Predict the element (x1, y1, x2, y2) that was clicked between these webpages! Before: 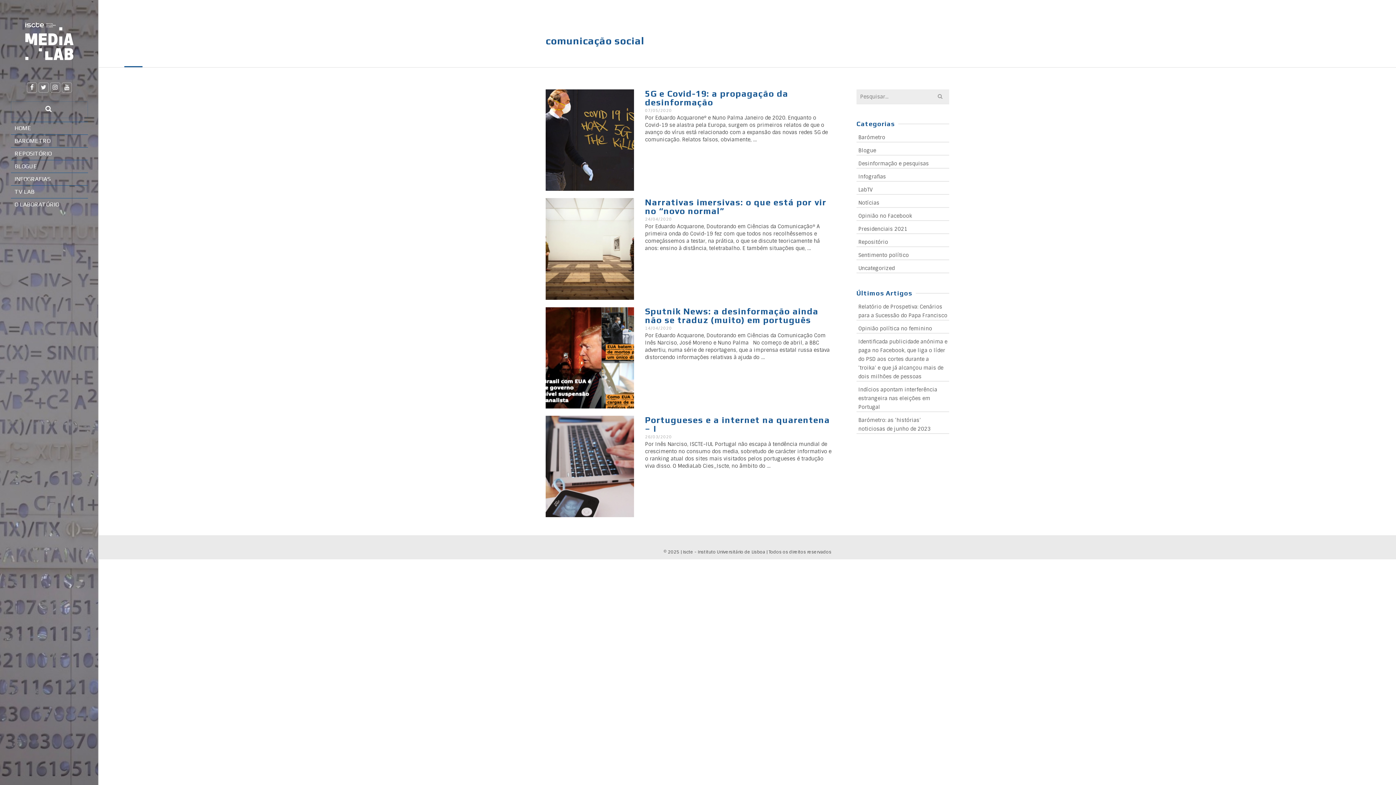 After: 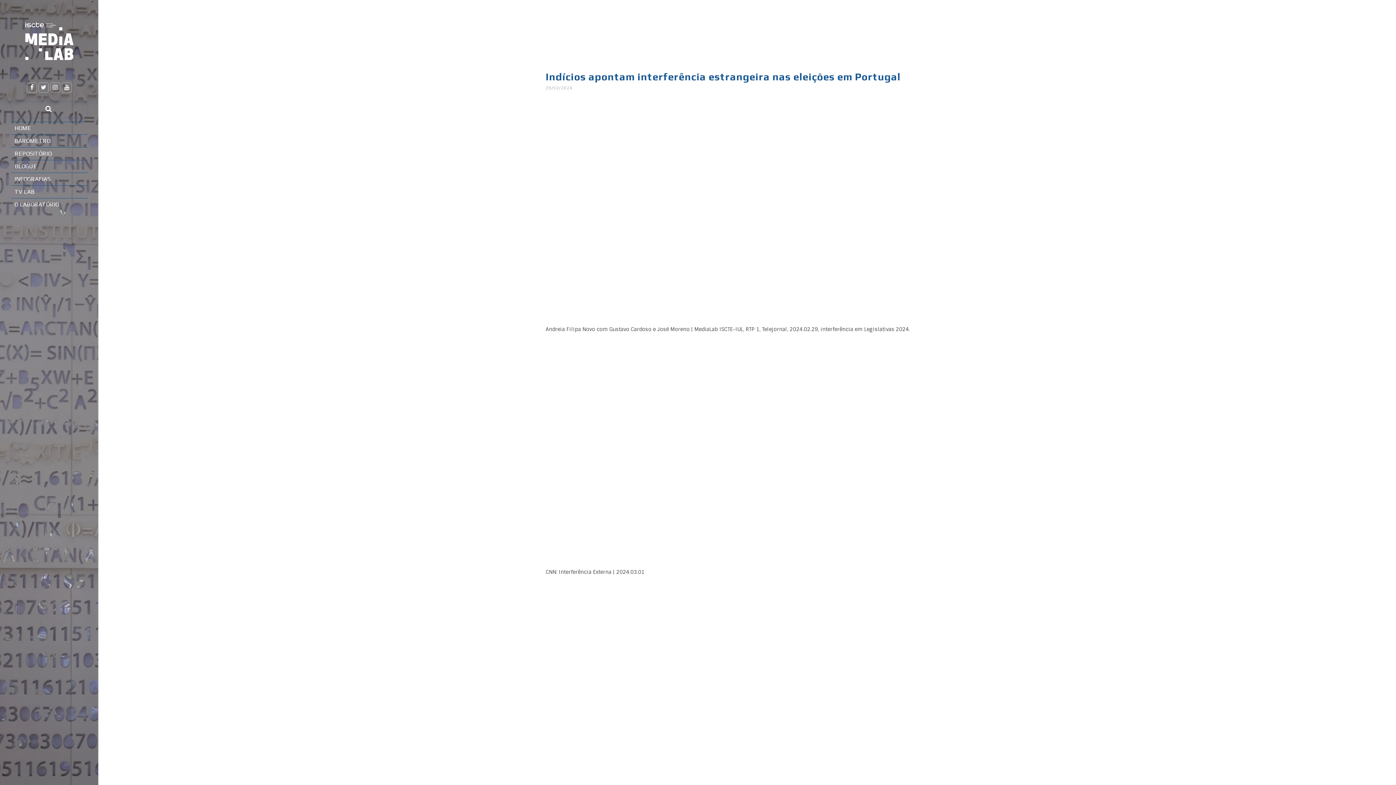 Action: bbox: (856, 383, 949, 412) label: Indícios apontam interferência estrangeira nas eleições em Portugal